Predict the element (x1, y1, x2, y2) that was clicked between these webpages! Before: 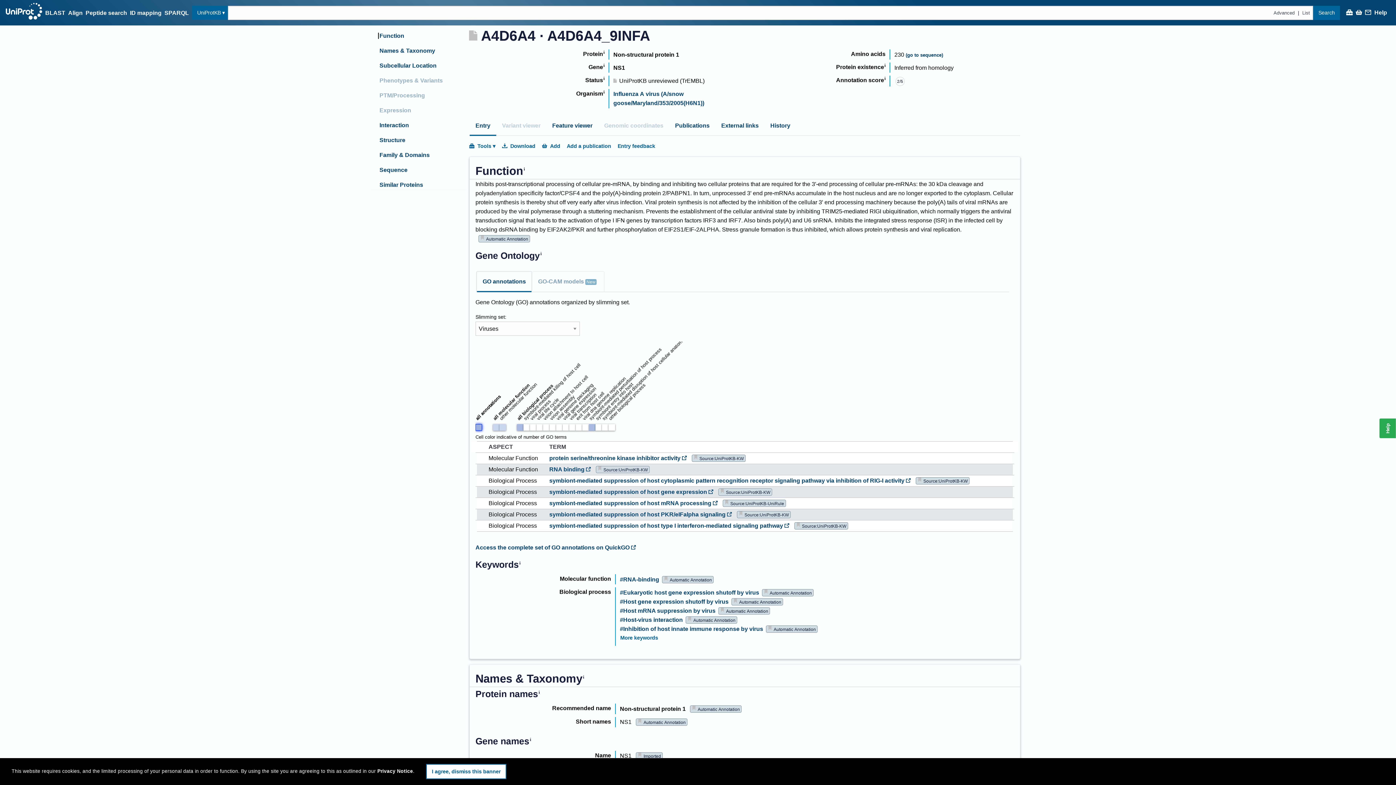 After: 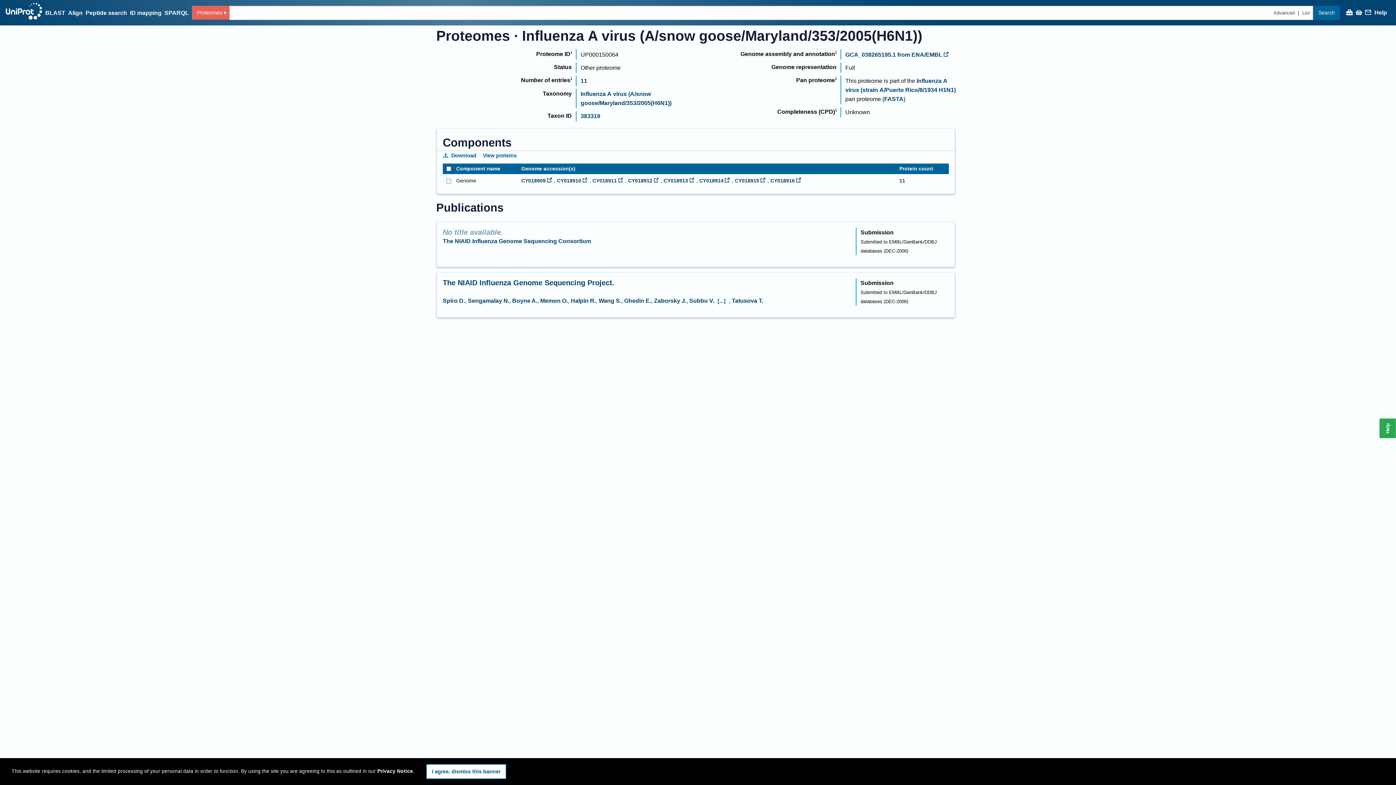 Action: bbox: (620, 693, 657, 699) label: UP000150064